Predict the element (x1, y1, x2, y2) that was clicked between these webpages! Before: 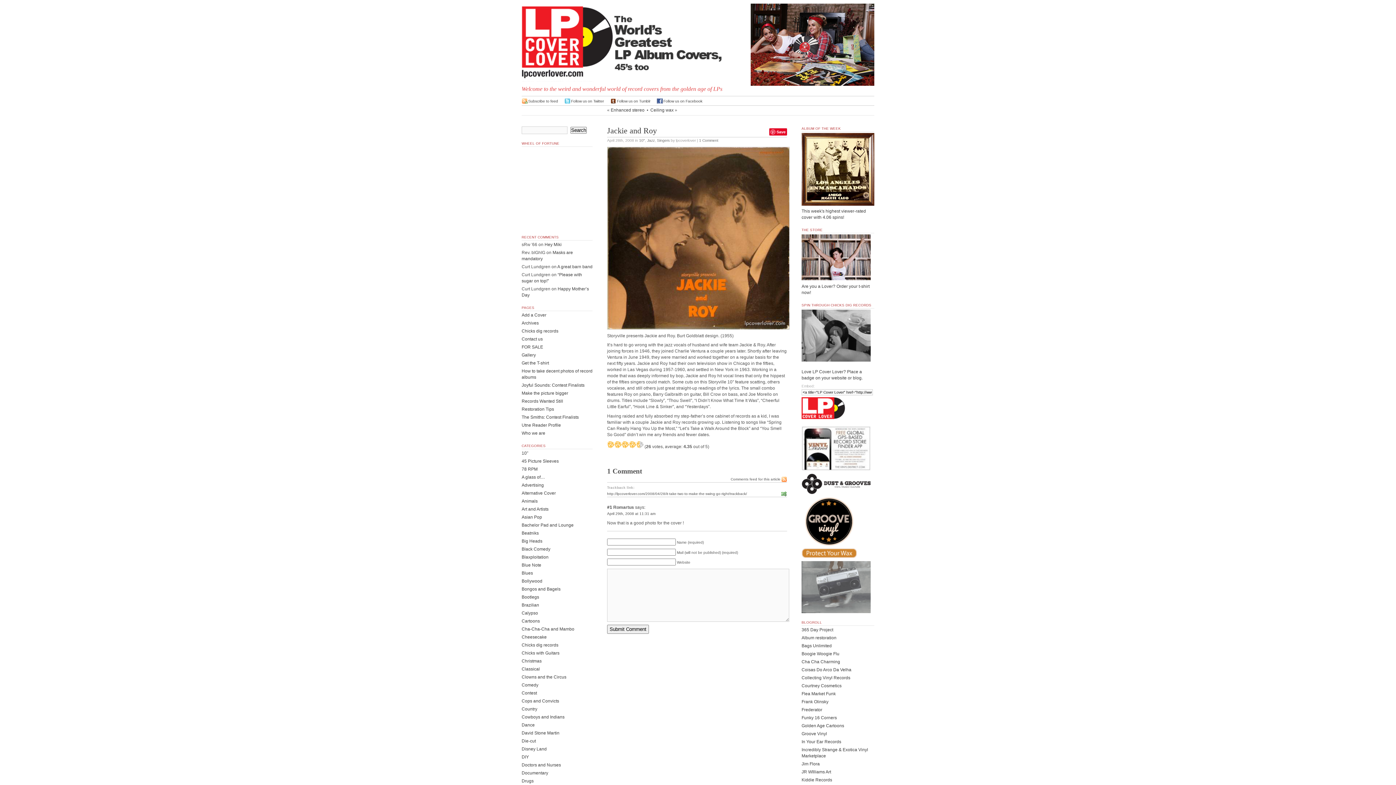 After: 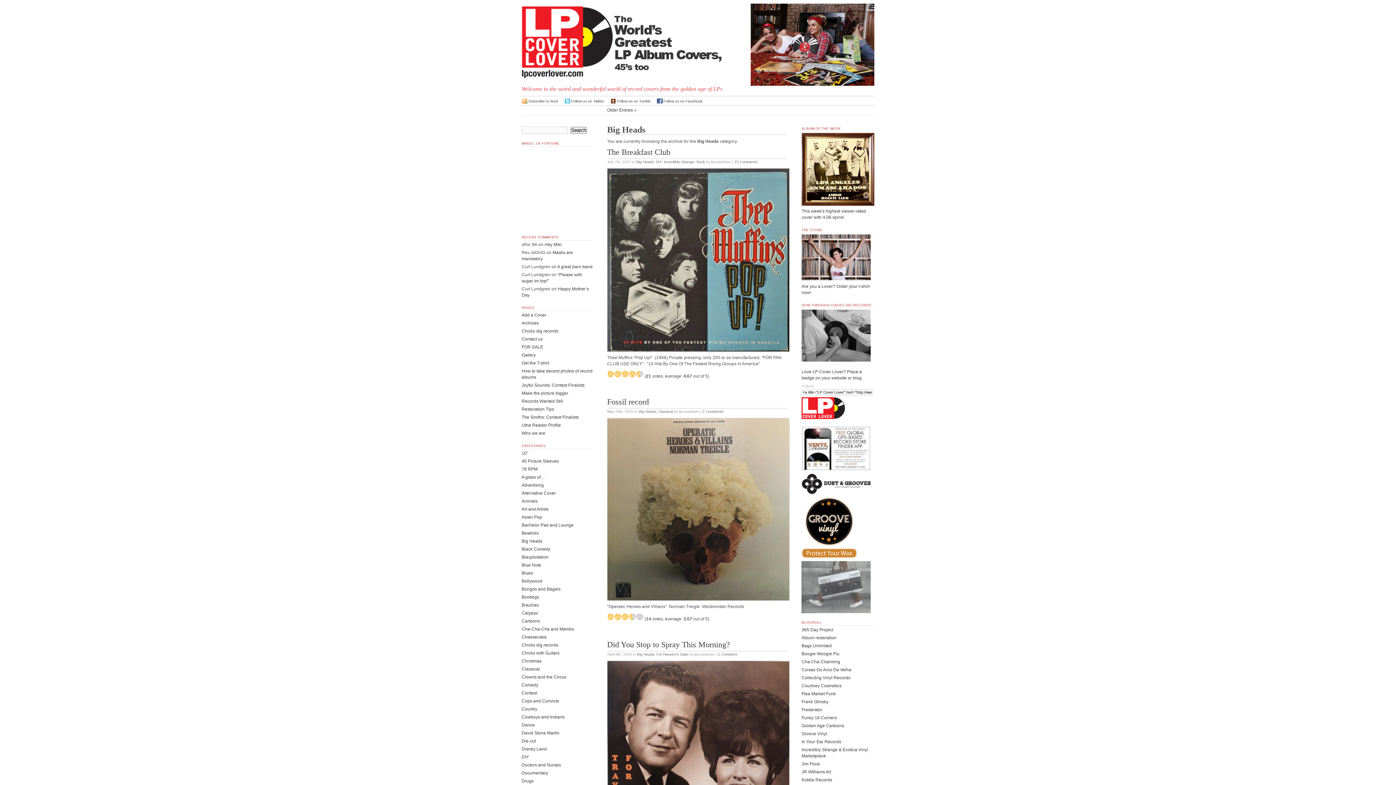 Action: label: Big Heads bbox: (521, 538, 542, 544)